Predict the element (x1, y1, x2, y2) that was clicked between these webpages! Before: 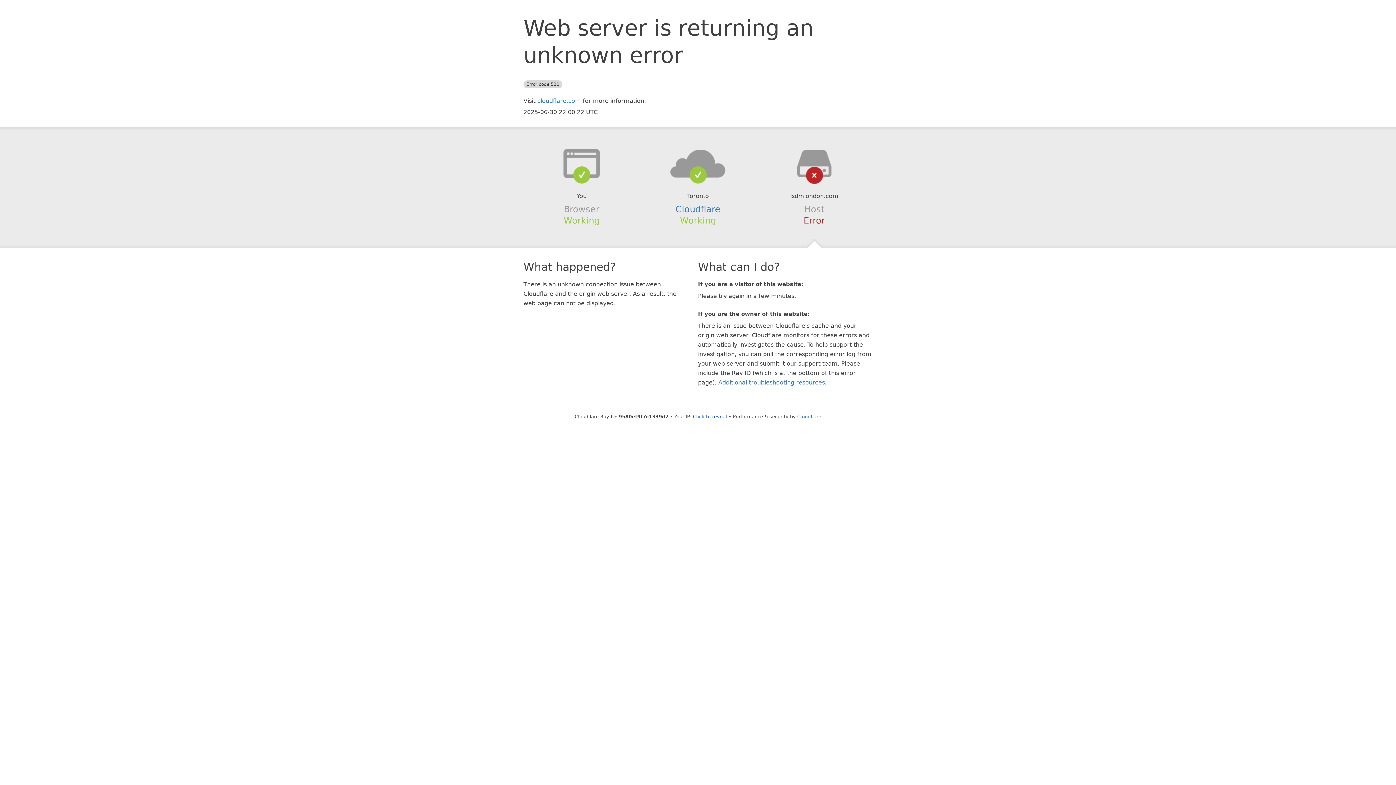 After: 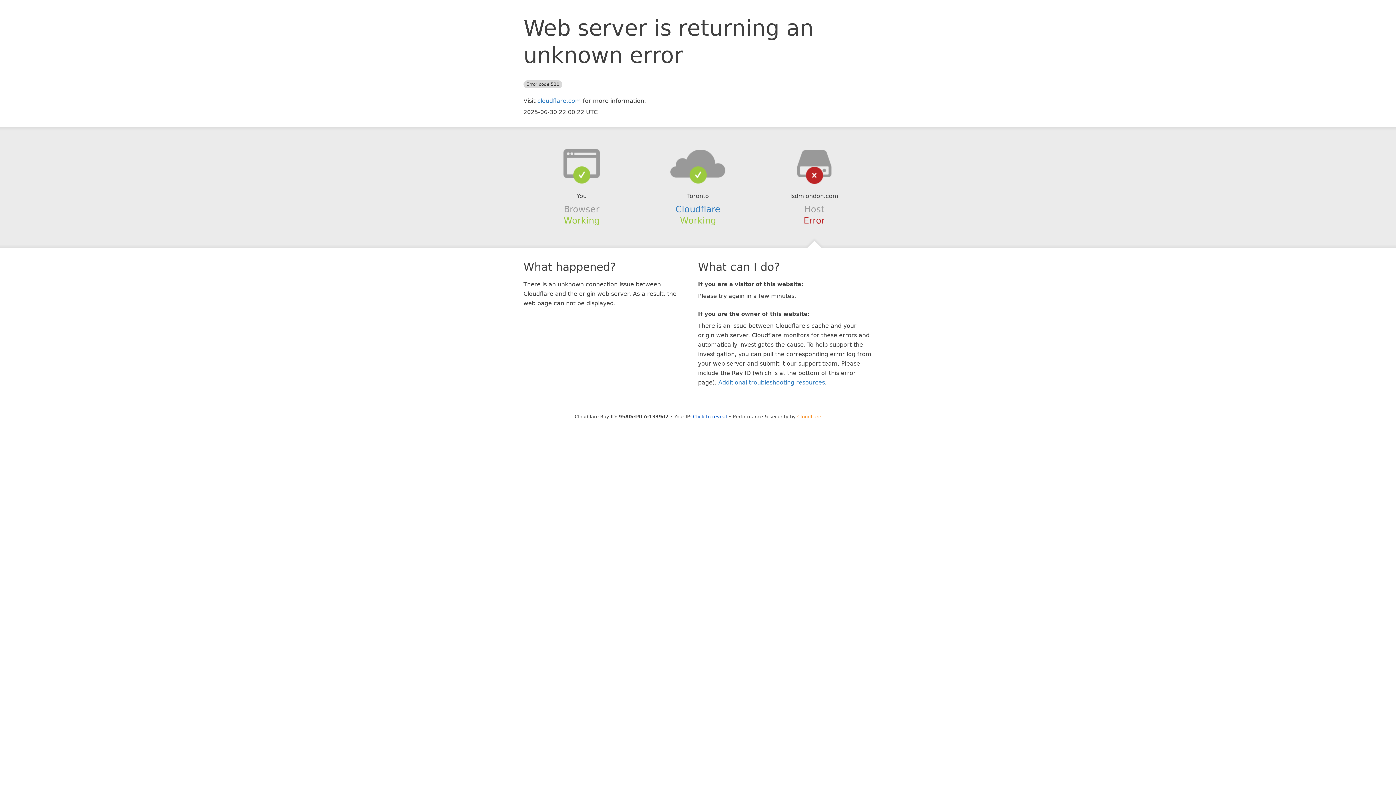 Action: label: Cloudflare bbox: (797, 414, 821, 419)